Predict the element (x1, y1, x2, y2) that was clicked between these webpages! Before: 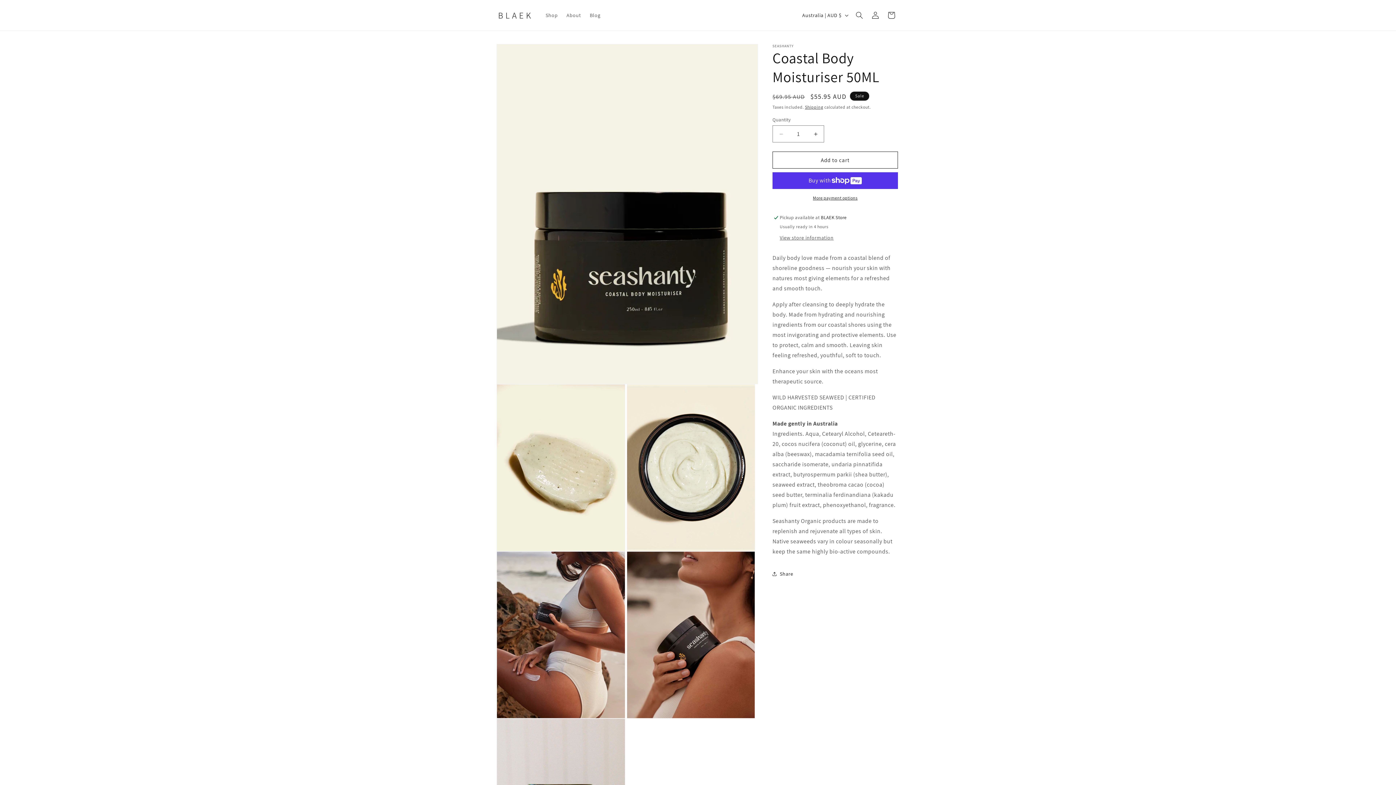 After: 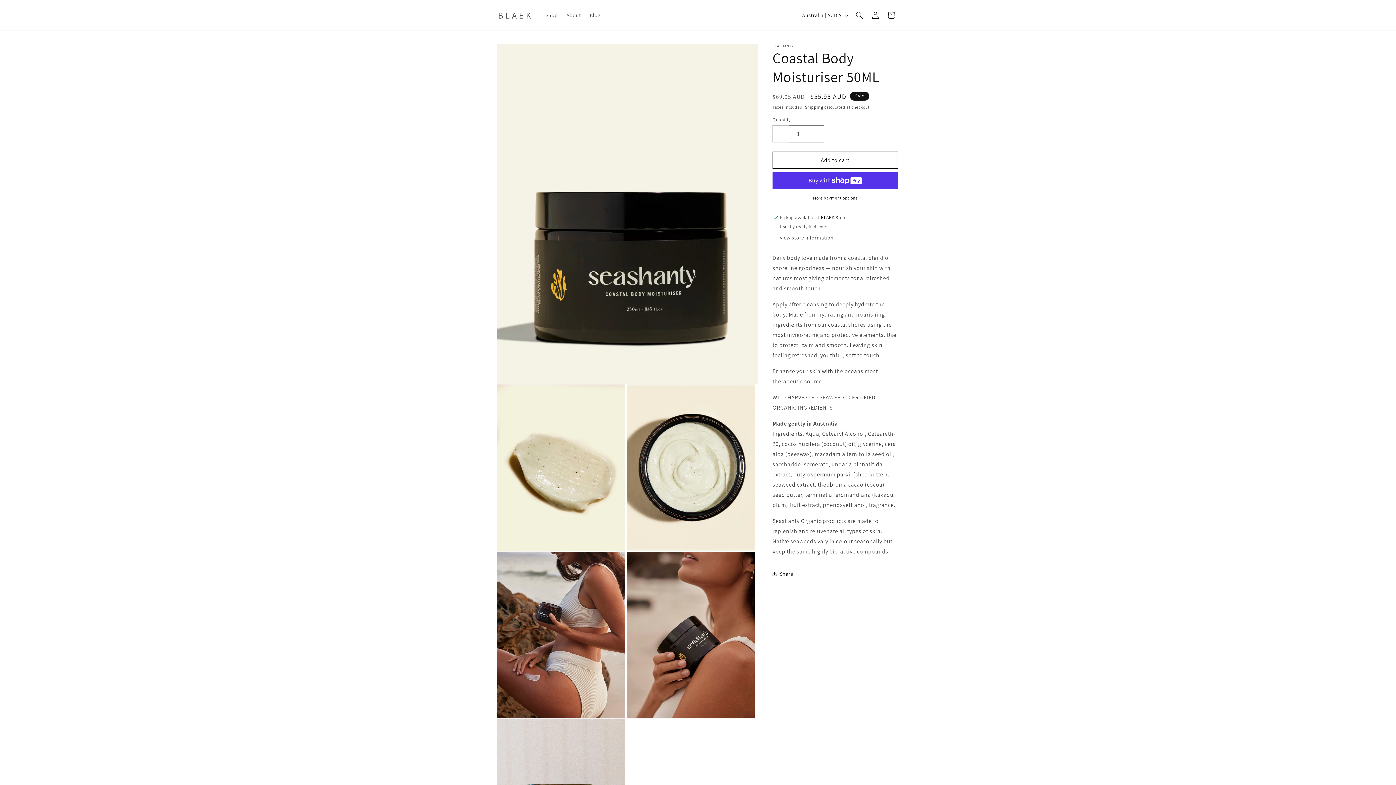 Action: bbox: (773, 125, 789, 142) label: Decrease quantity for Coastal Body Moisturiser 50ML